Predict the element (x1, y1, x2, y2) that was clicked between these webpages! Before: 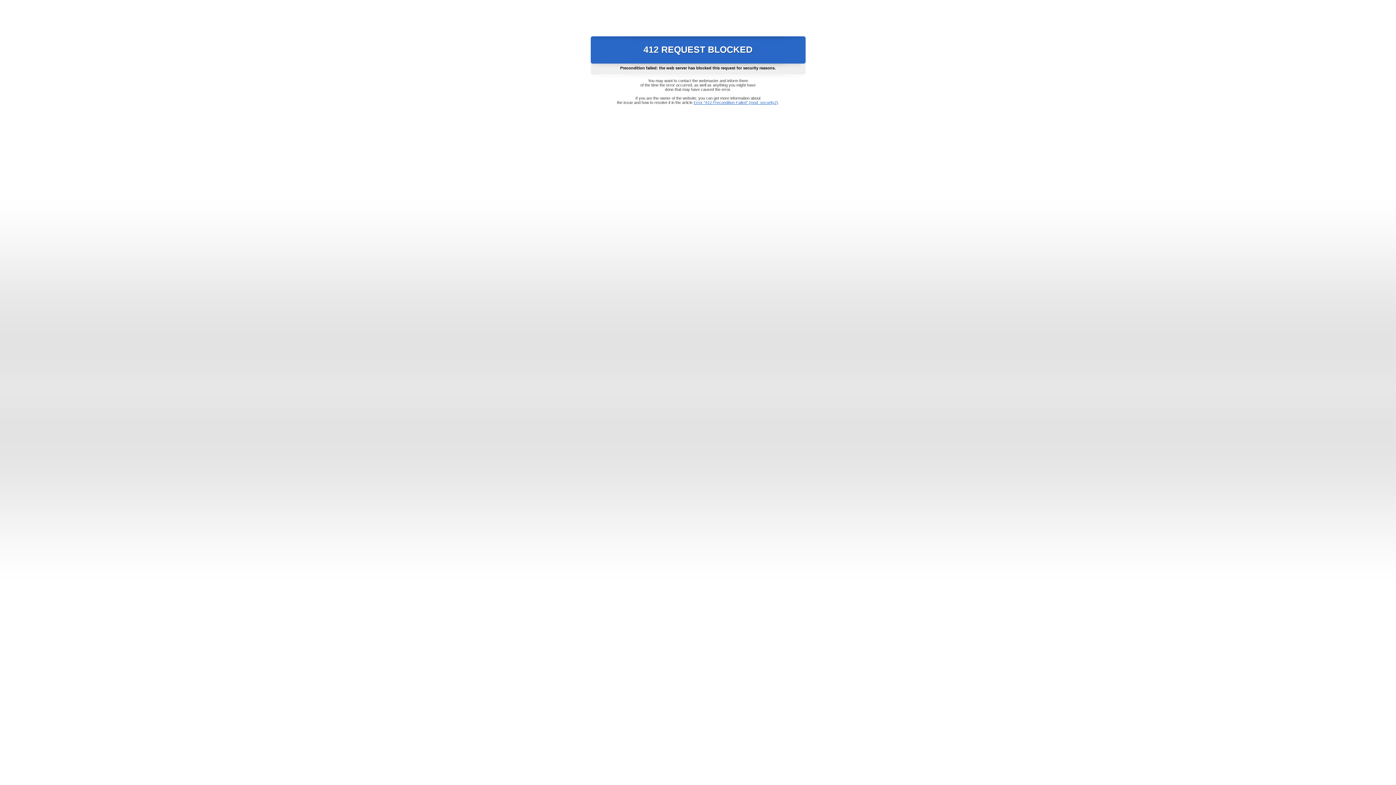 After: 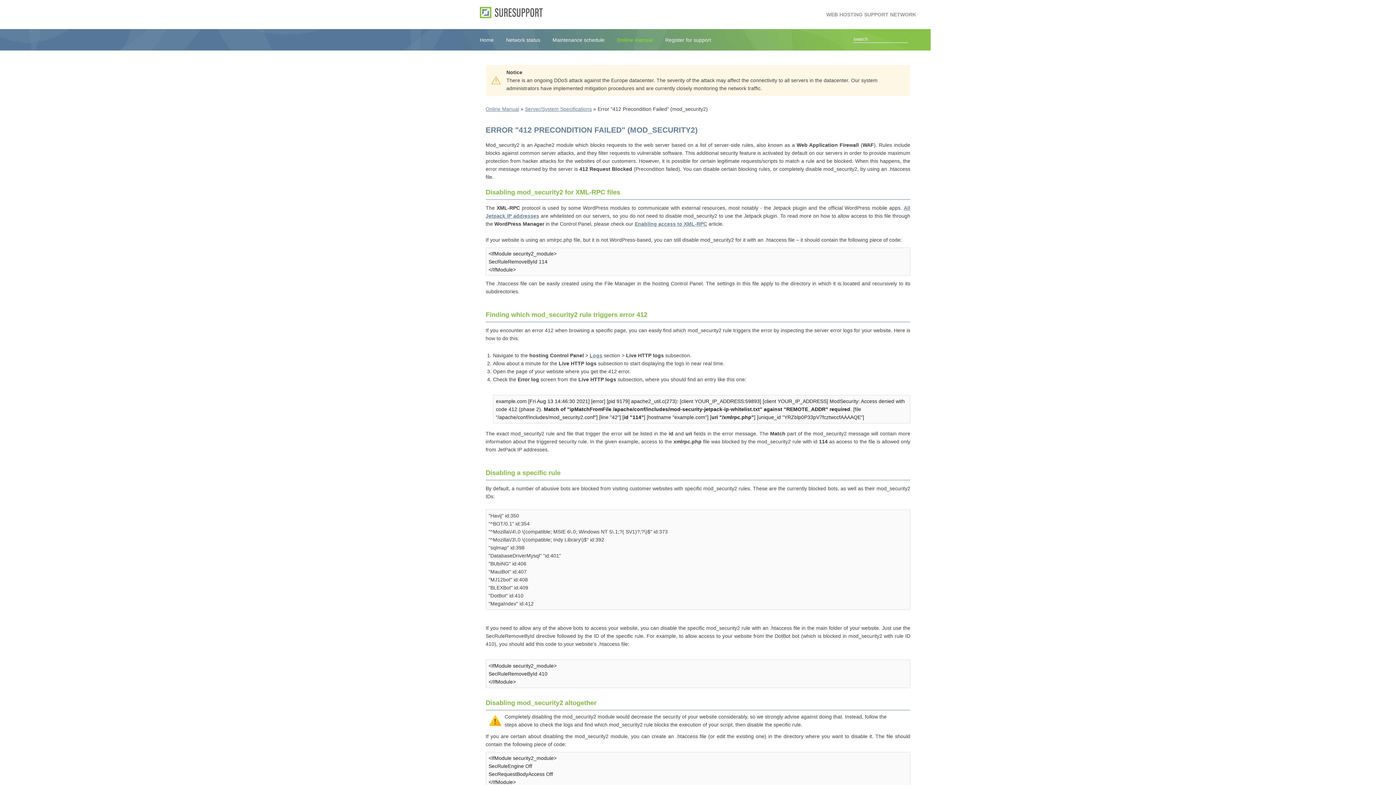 Action: bbox: (693, 100, 778, 104) label: Error "412 Precondition Failed" (mod_security2)